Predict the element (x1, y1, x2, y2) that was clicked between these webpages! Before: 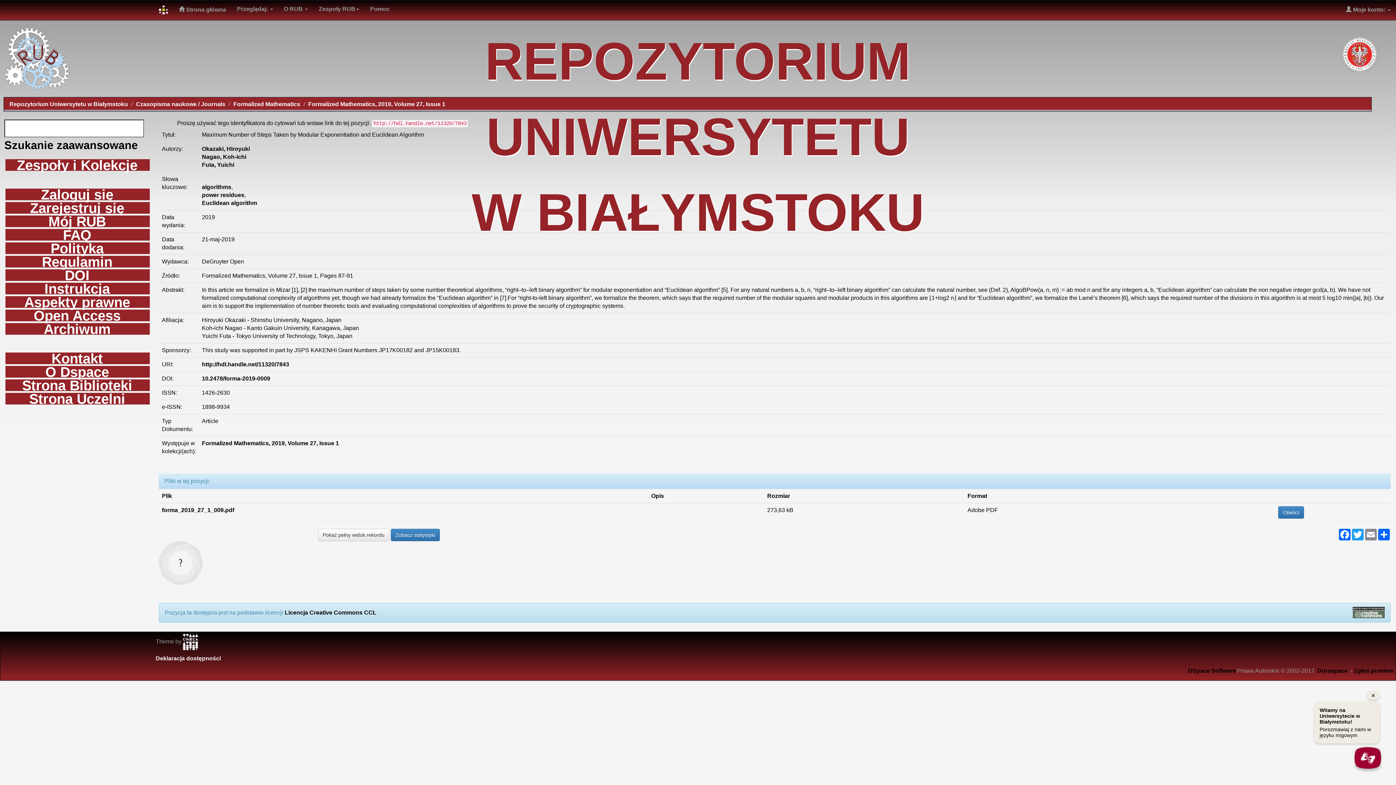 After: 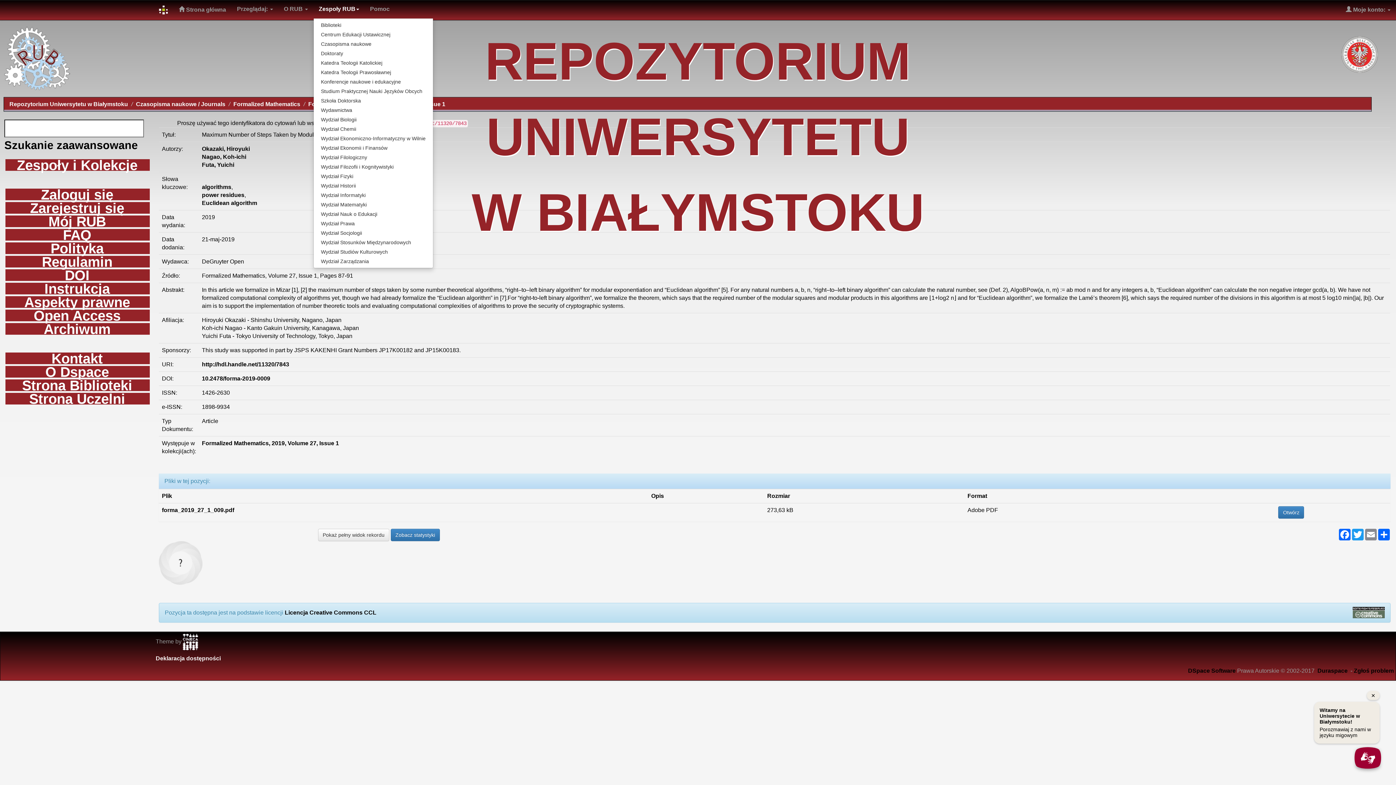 Action: bbox: (313, 0, 364, 18) label: Zespoły RUB